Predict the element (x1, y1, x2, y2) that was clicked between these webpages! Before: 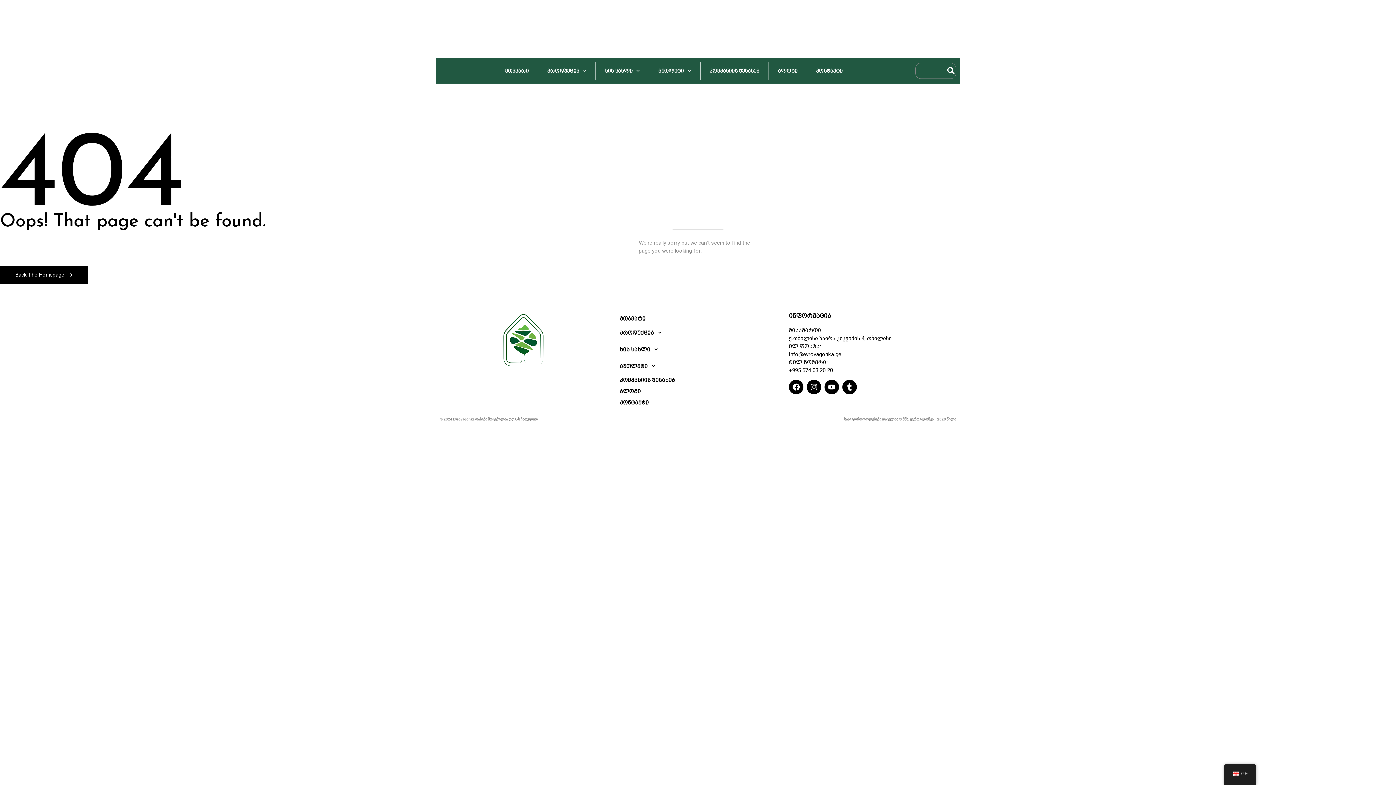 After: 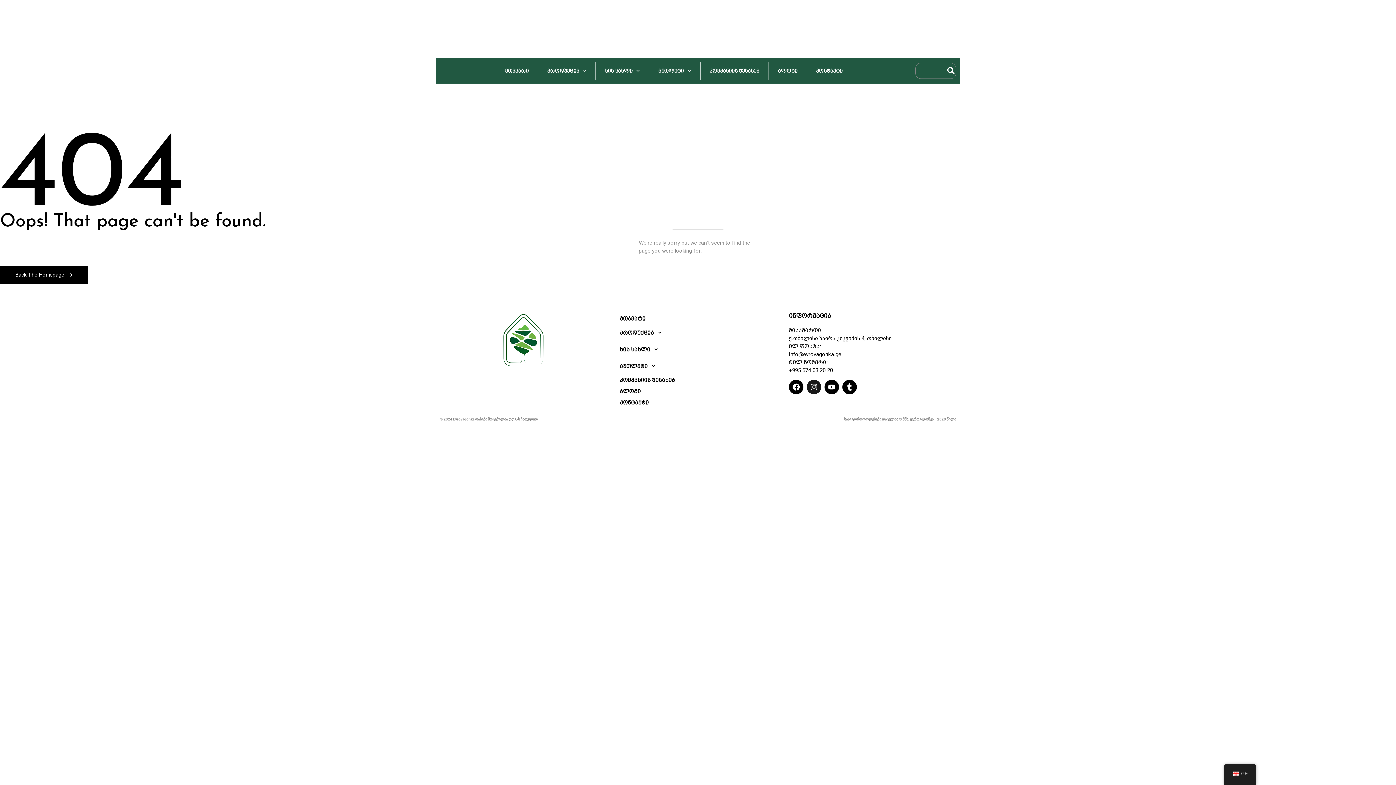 Action: label: Instagram bbox: (806, 380, 821, 394)